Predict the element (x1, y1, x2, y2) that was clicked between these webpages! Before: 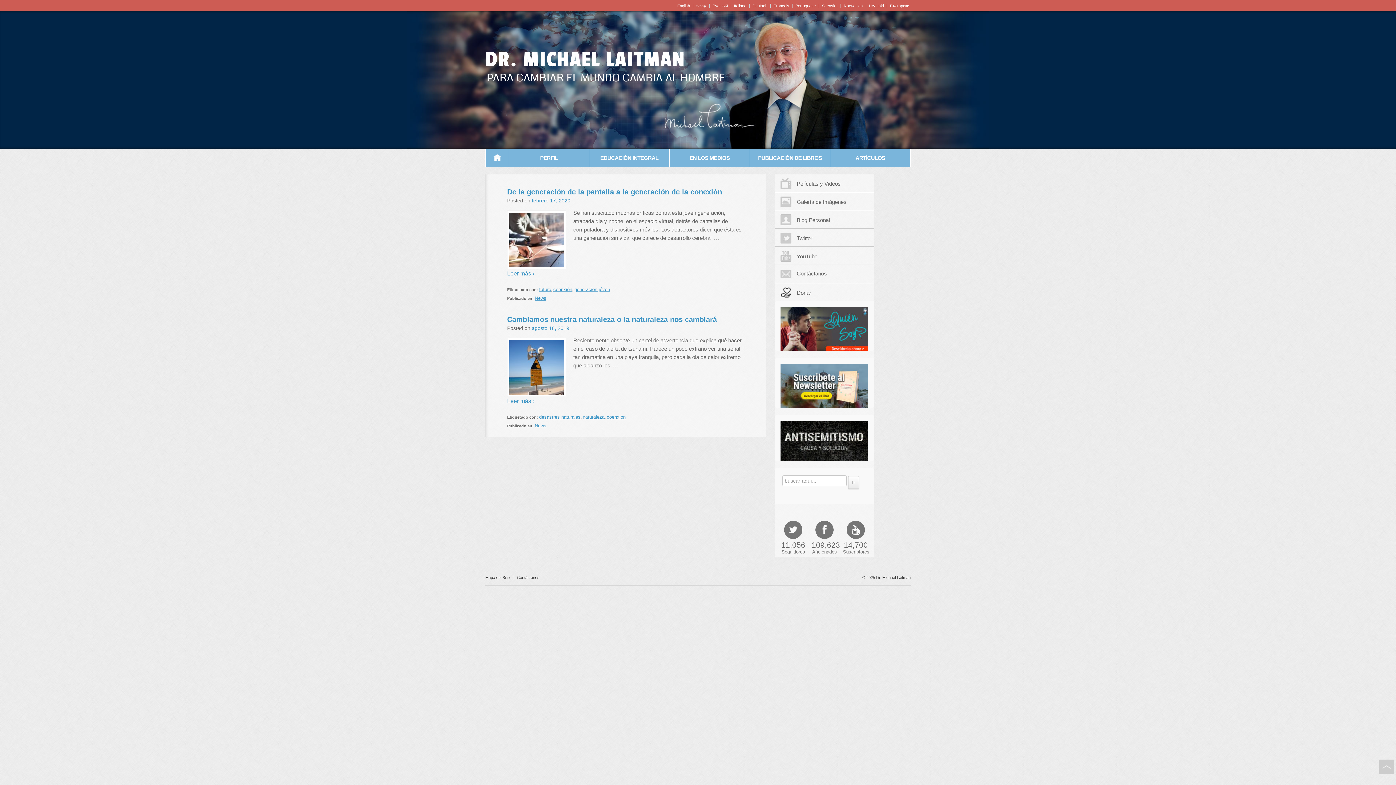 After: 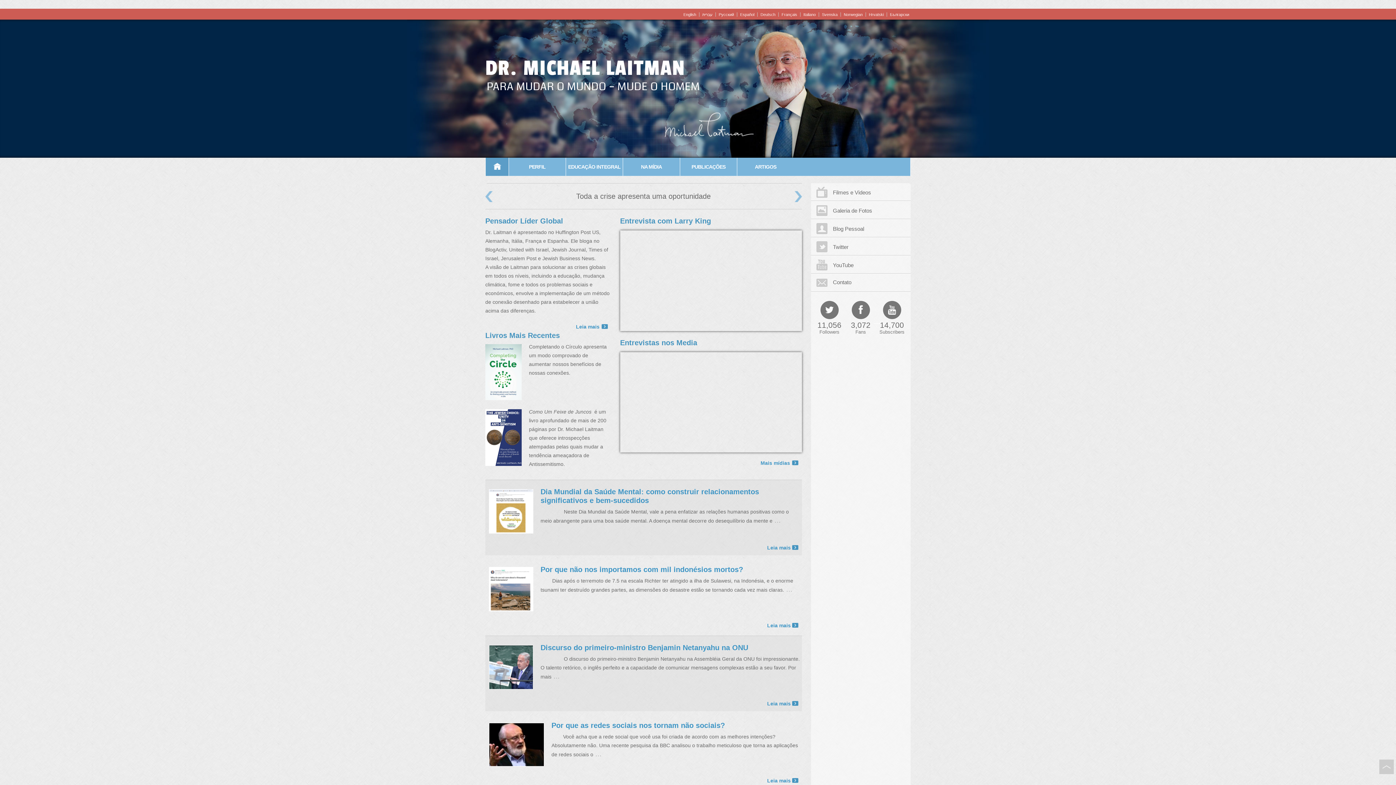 Action: bbox: (792, 3, 817, 8) label: Portuguese